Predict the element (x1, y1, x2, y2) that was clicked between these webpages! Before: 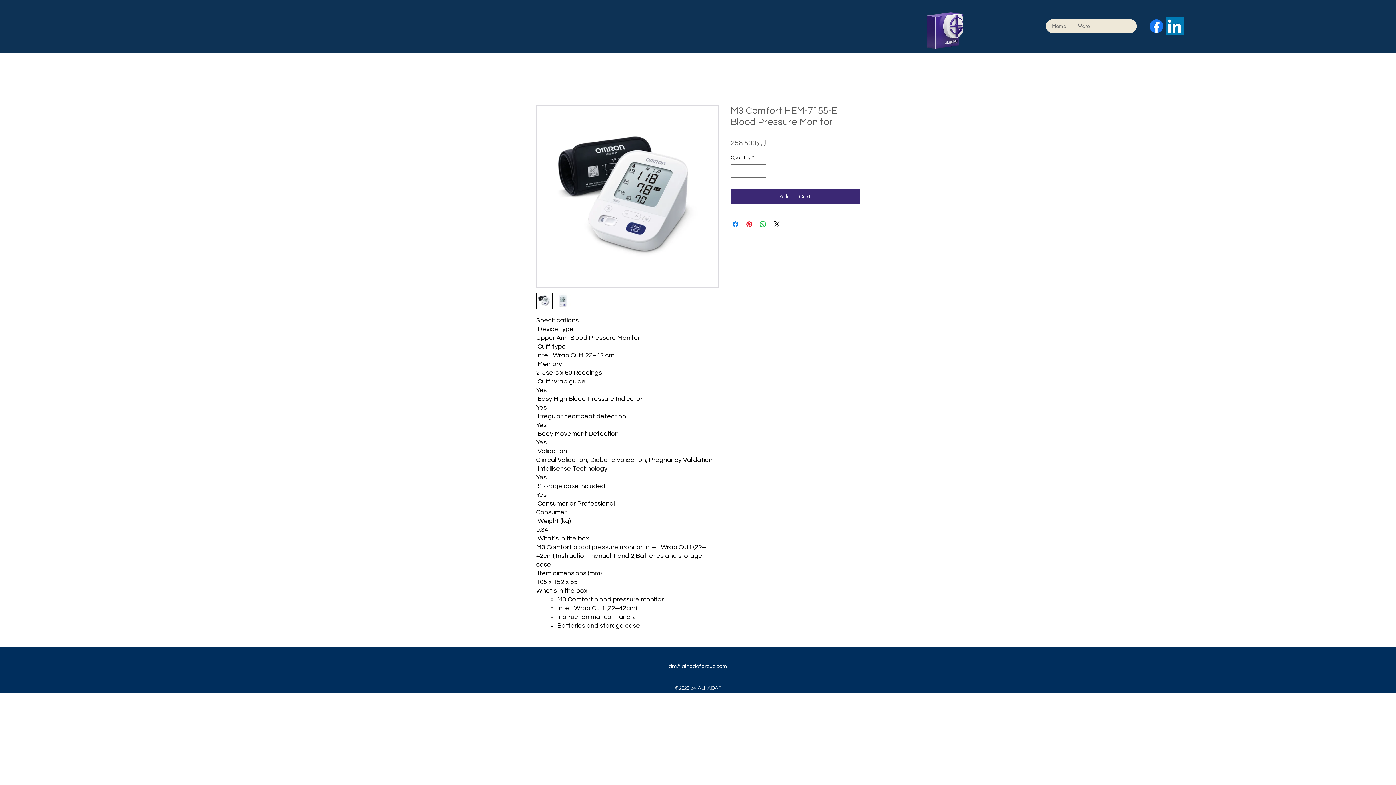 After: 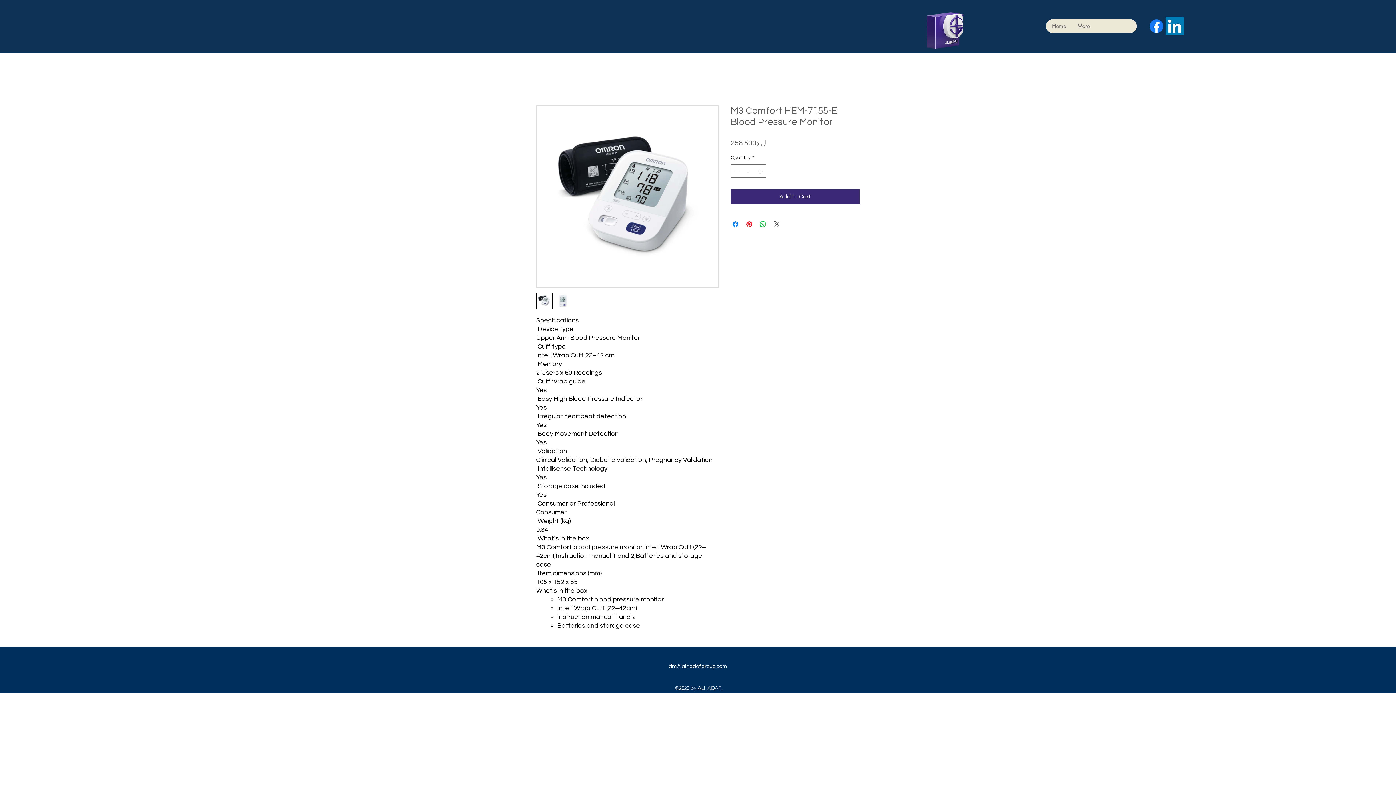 Action: bbox: (772, 220, 781, 228) label: Share on X